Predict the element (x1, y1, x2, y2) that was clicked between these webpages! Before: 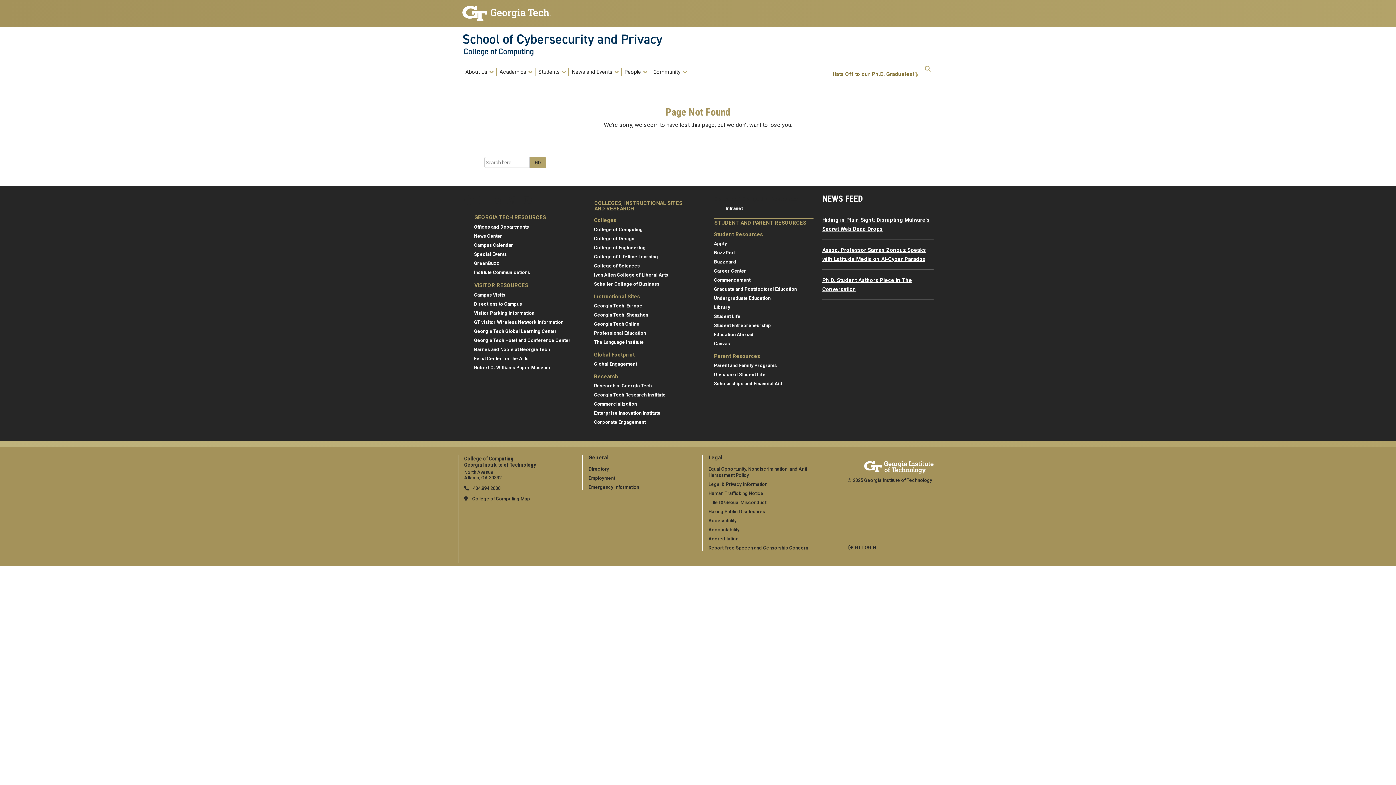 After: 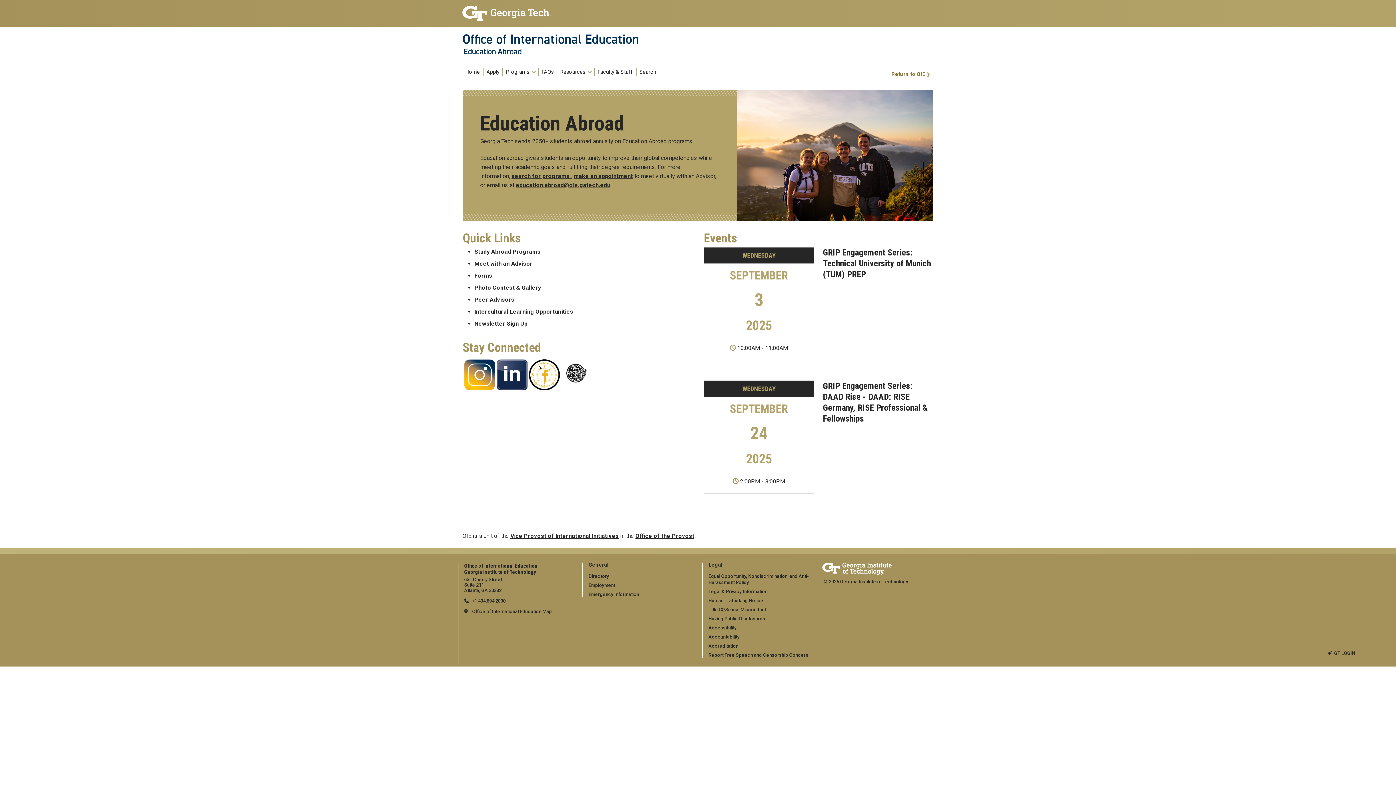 Action: label: Education Abroad bbox: (714, 331, 753, 337)